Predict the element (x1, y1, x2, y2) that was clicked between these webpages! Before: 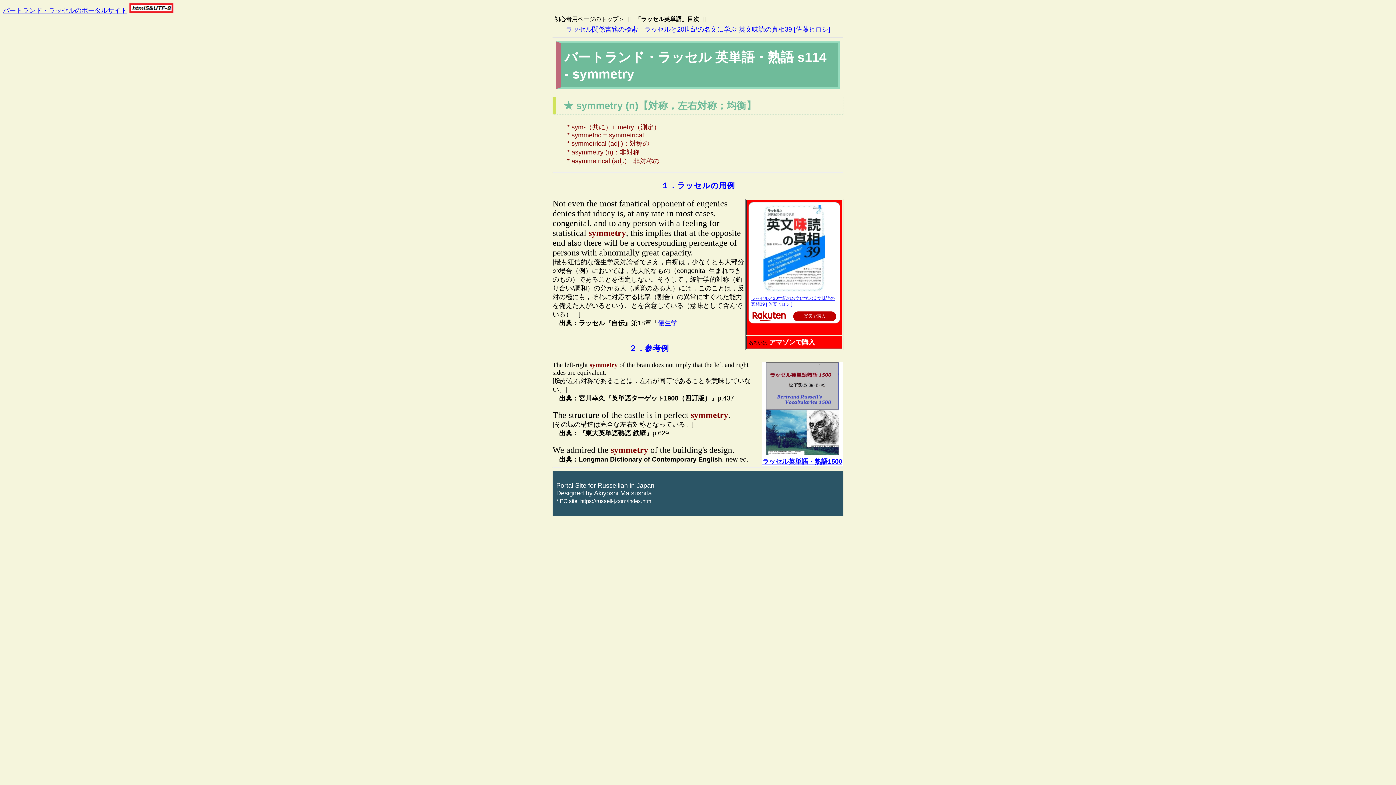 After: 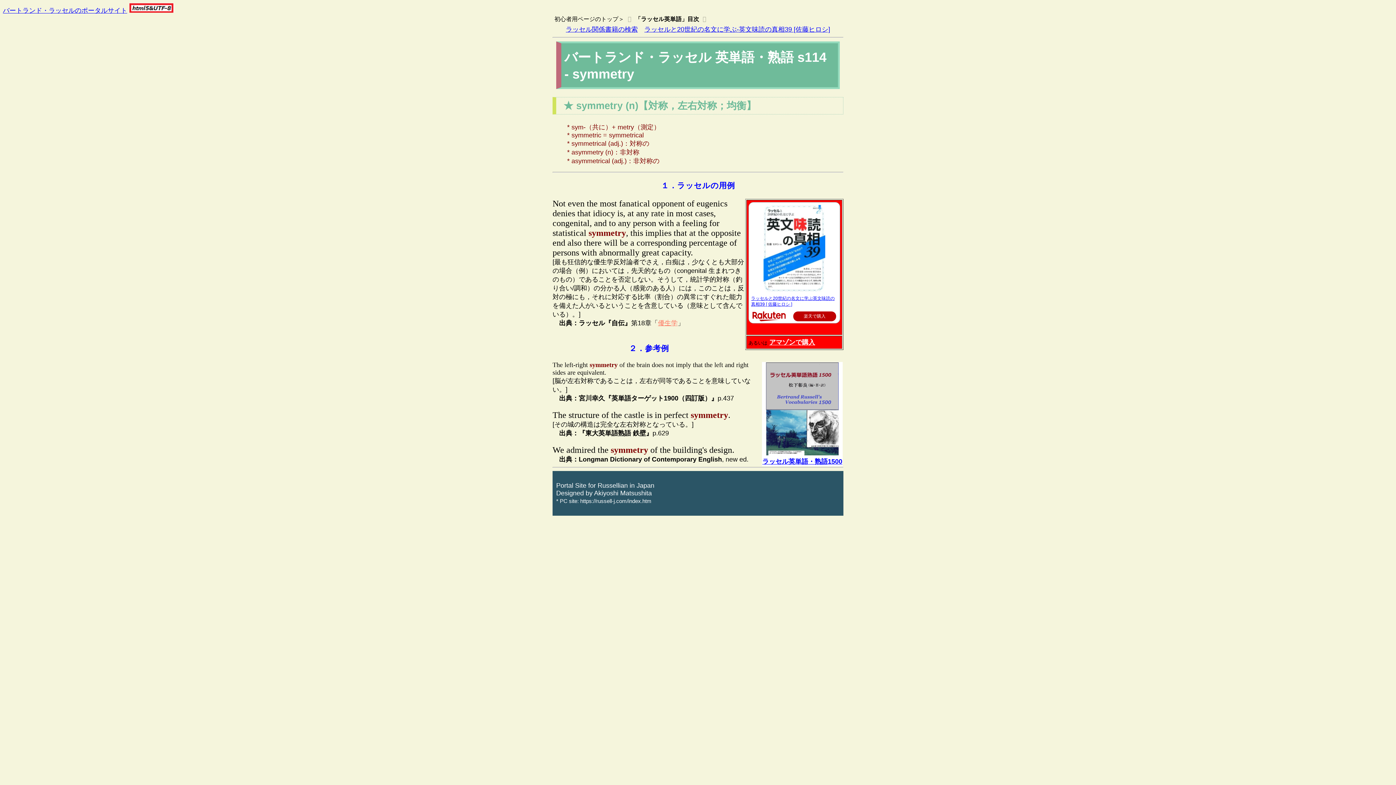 Action: bbox: (658, 319, 677, 326) label: 優生学